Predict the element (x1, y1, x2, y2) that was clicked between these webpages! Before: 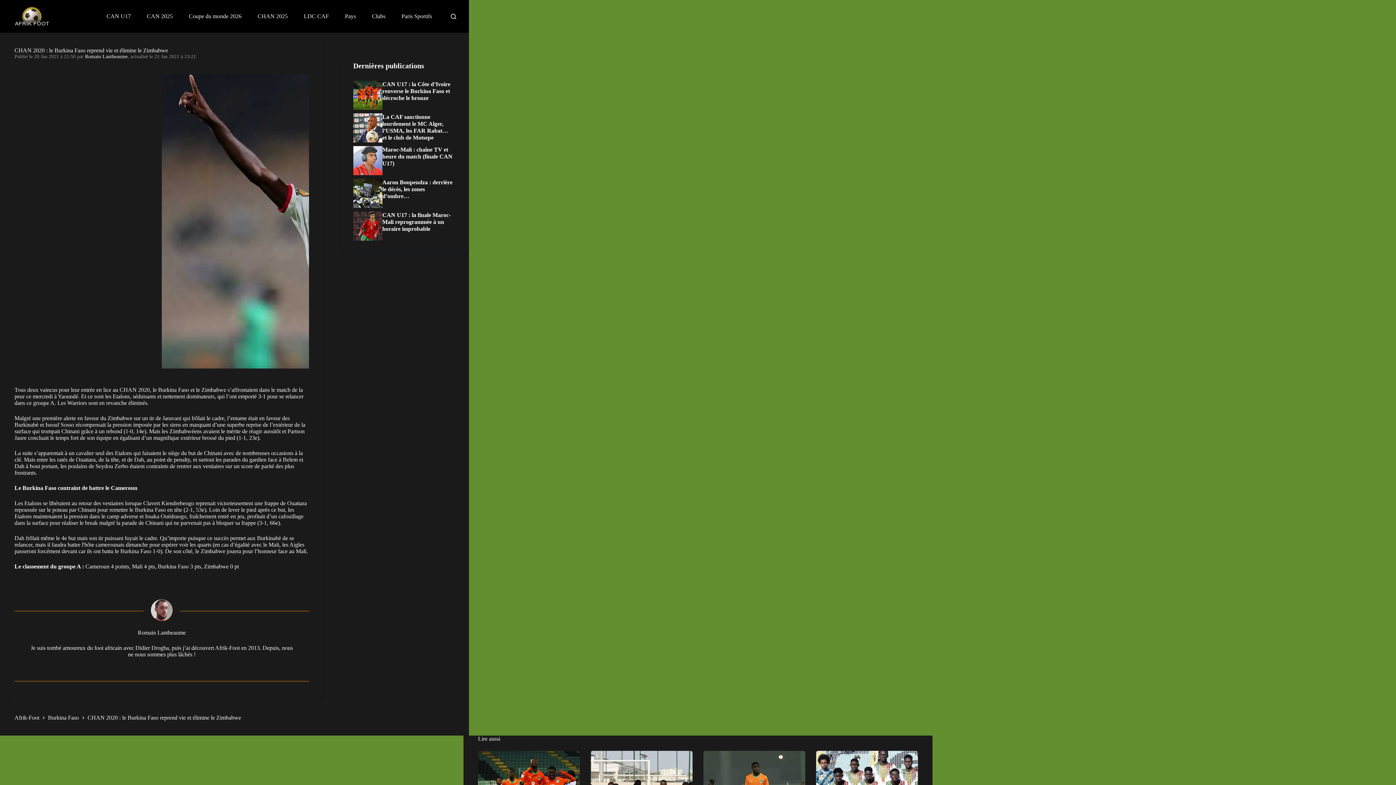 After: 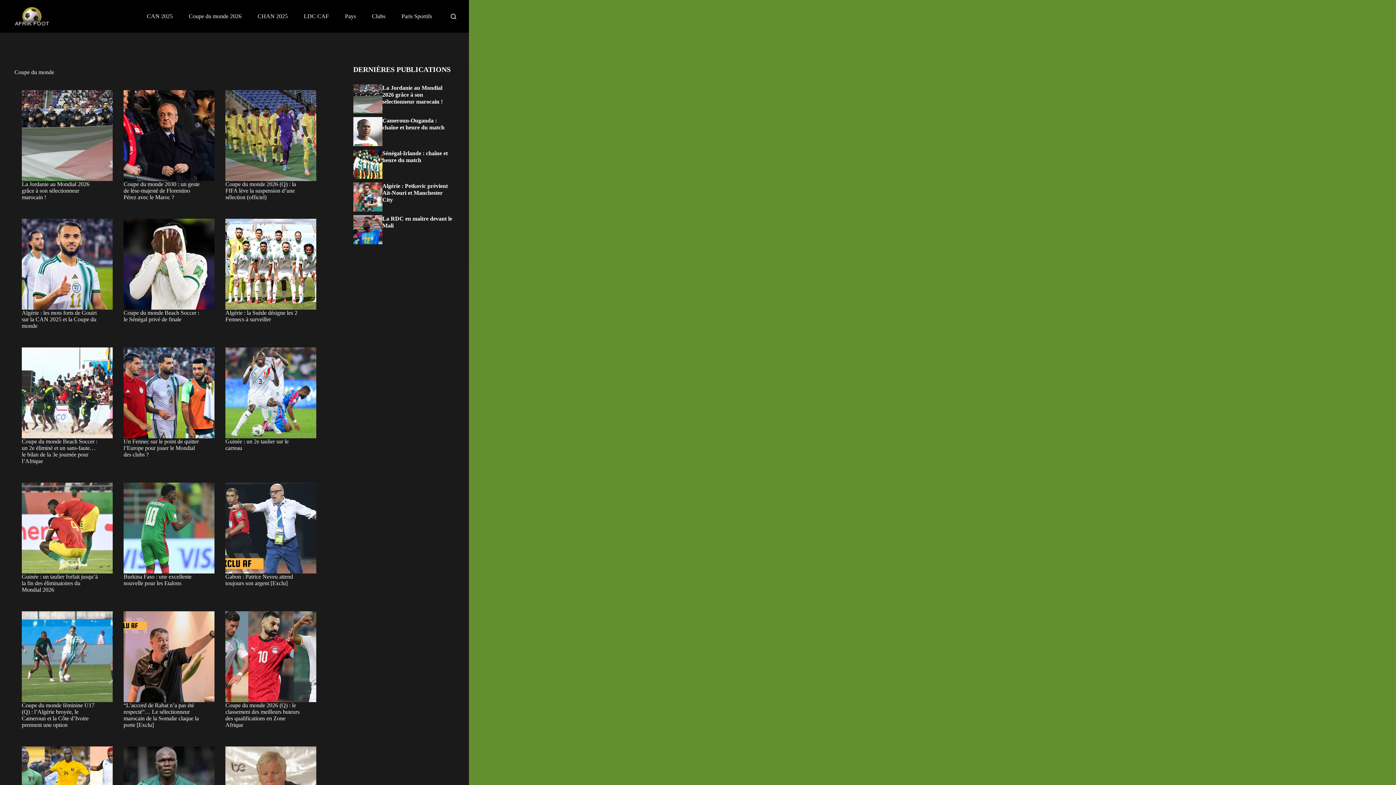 Action: label: Coupe du monde 2026 bbox: (184, 0, 253, 32)